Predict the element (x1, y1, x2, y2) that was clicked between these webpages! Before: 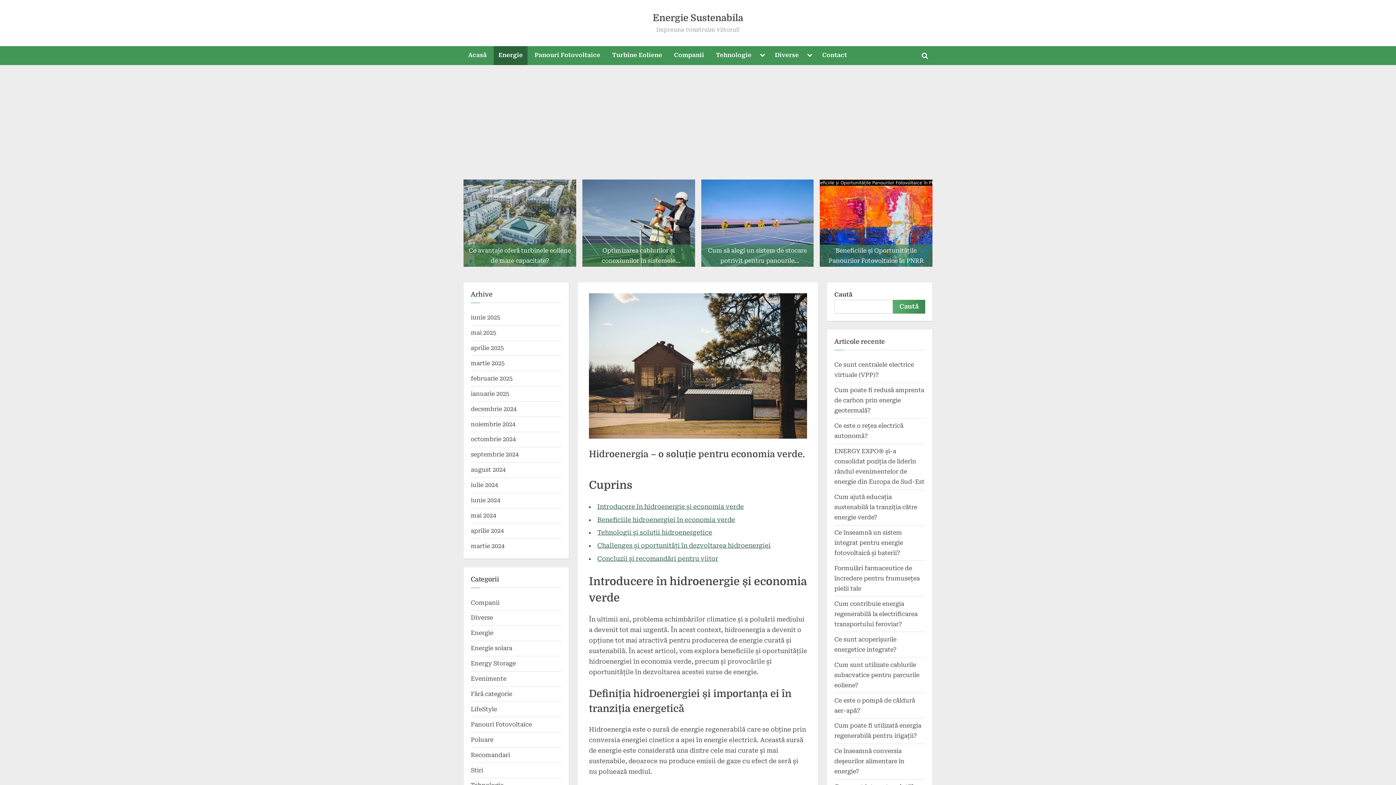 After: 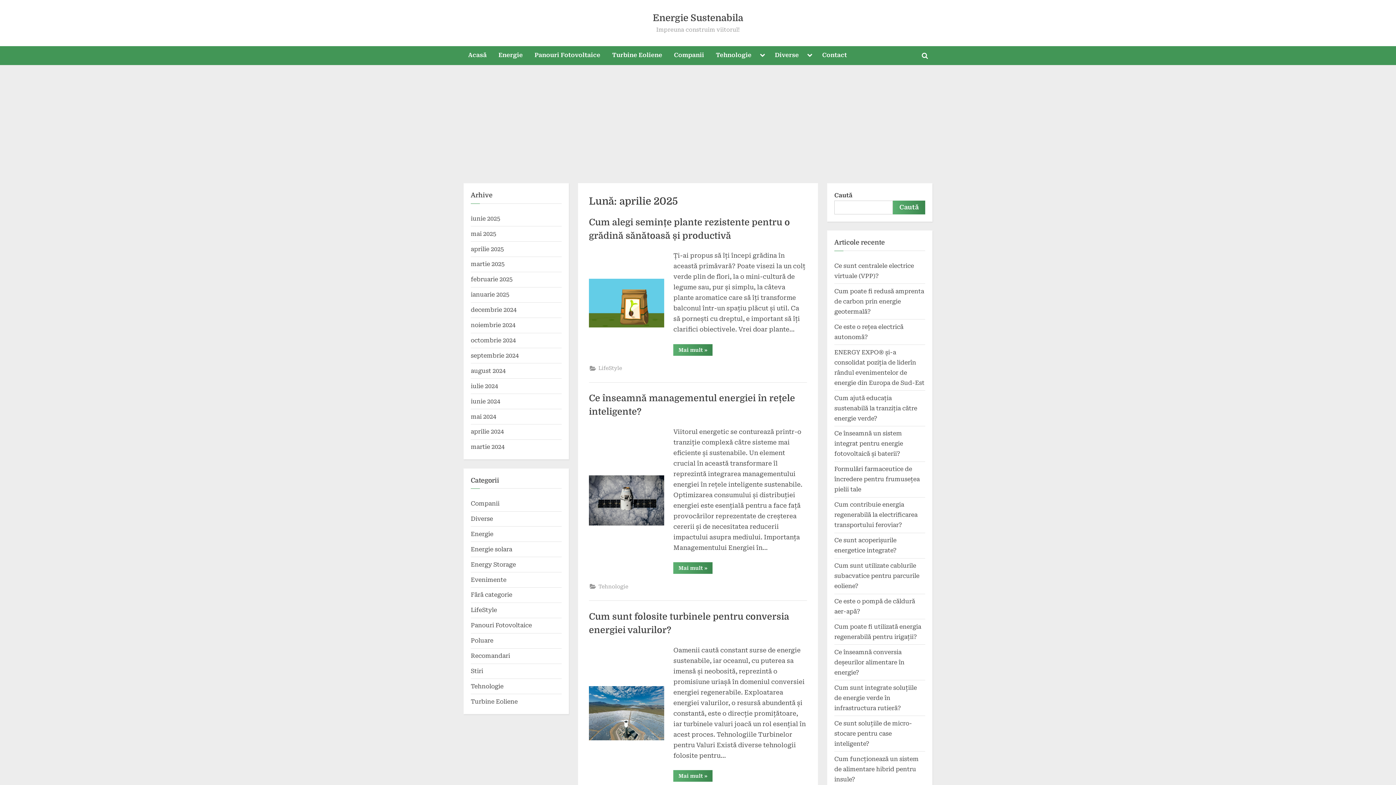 Action: bbox: (470, 344, 504, 351) label: aprilie 2025